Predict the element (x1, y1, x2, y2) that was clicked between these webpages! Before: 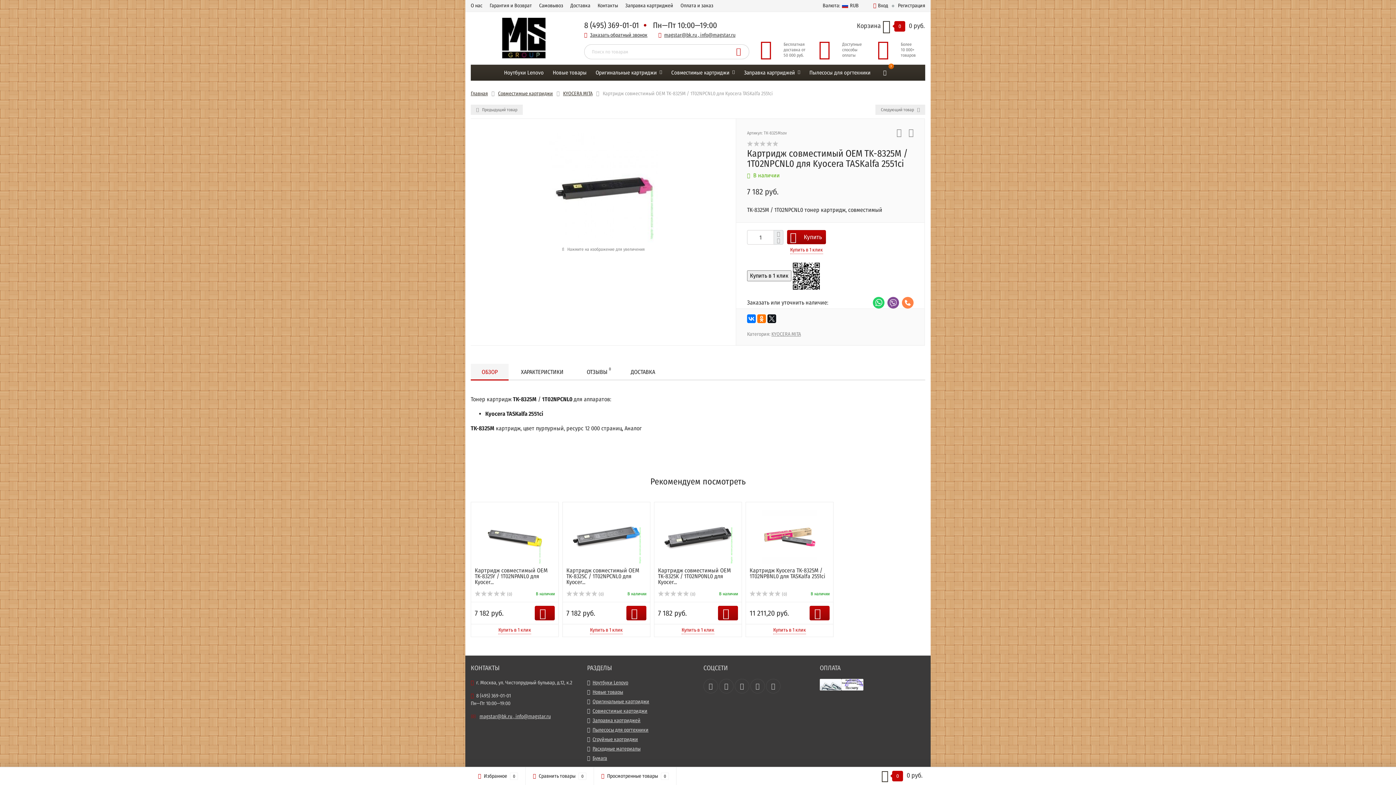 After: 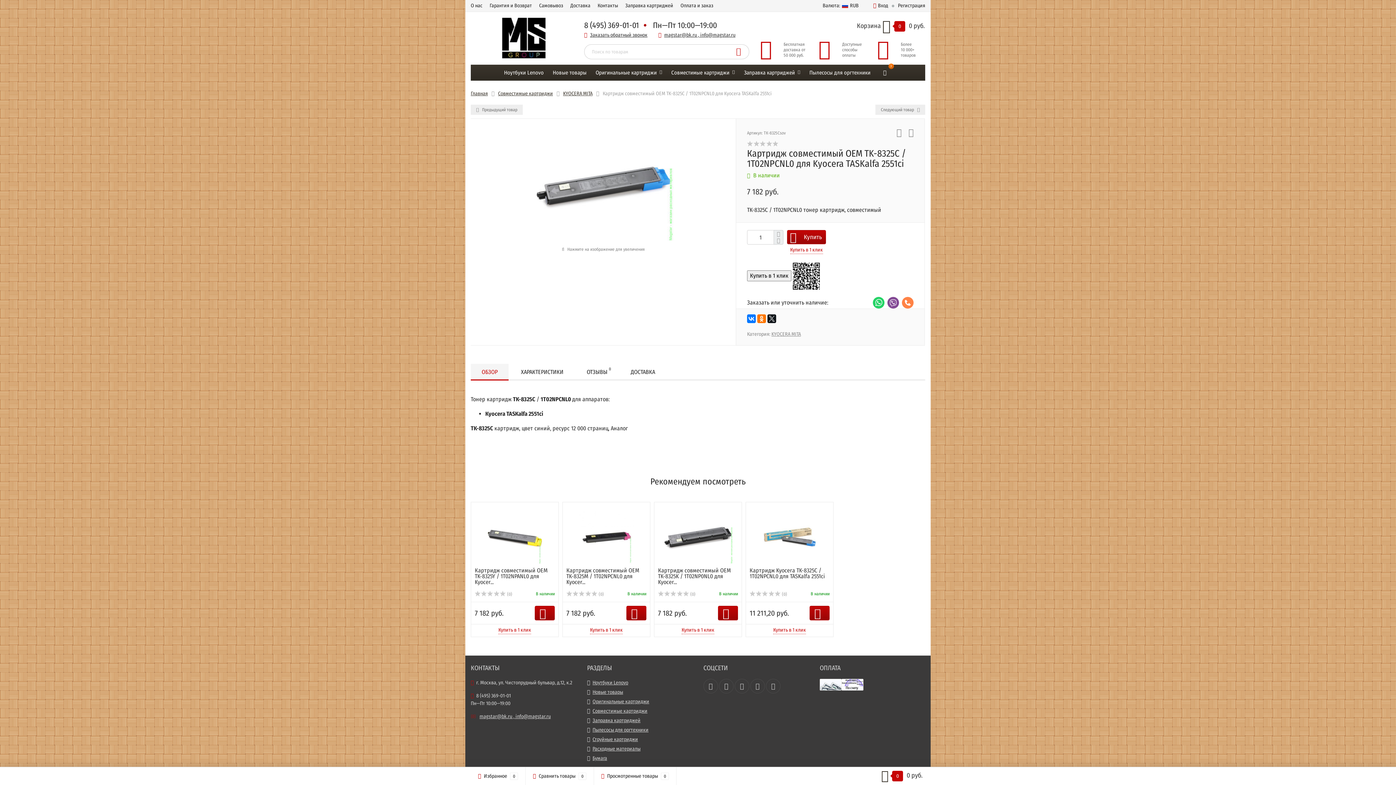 Action: bbox: (566, 567, 639, 585) label: Картридж совместимый OEM TK-8325C / 1T02NPCNL0 для Kyocer...